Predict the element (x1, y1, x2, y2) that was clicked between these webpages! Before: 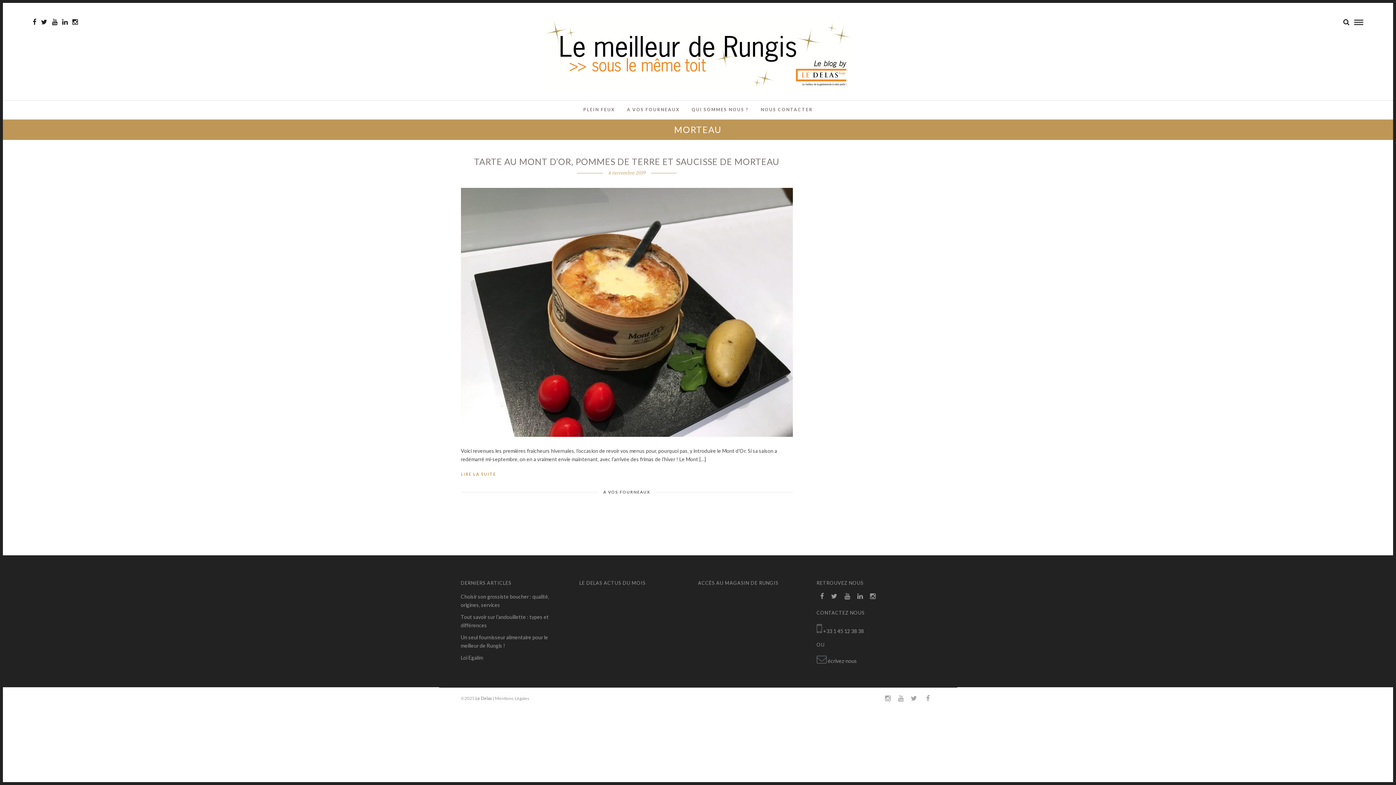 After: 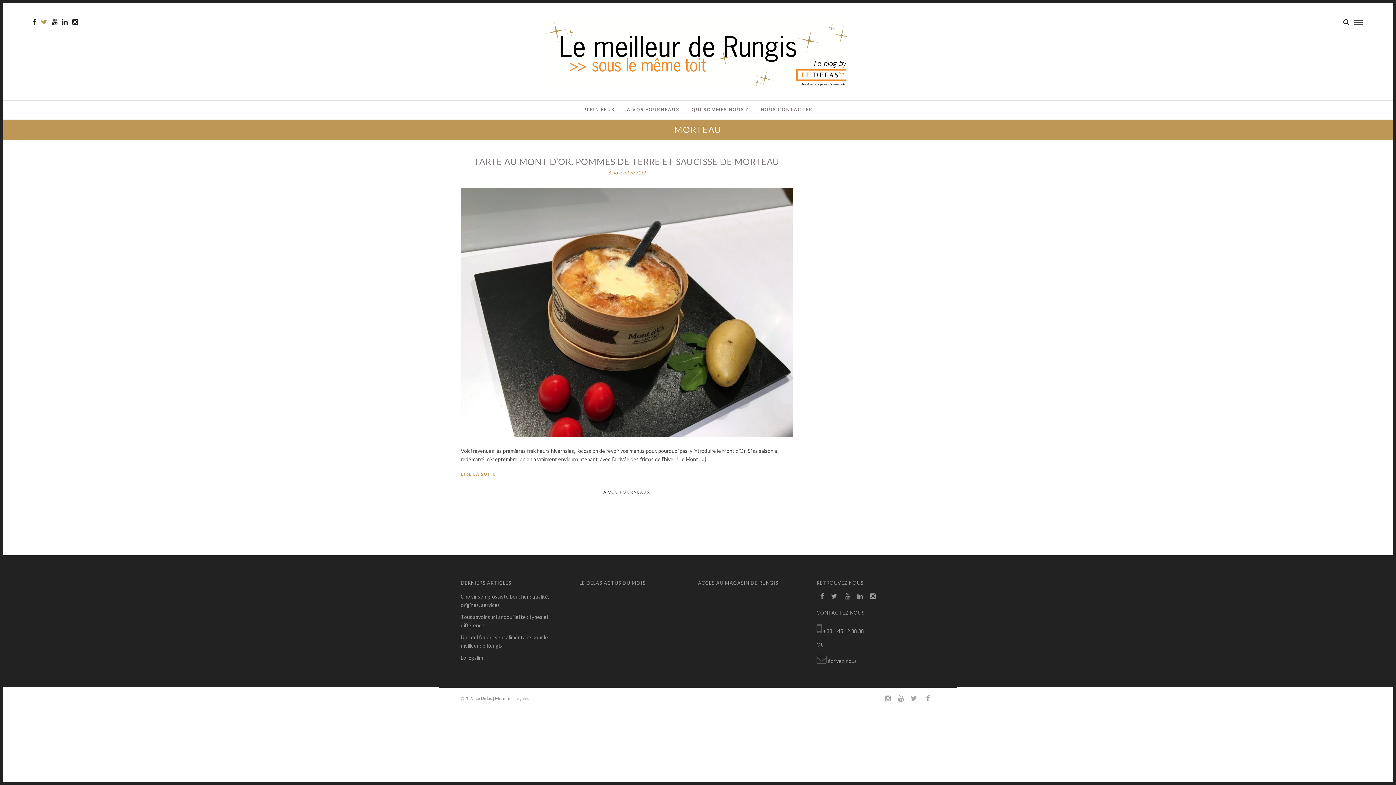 Action: bbox: (41, 18, 47, 25)